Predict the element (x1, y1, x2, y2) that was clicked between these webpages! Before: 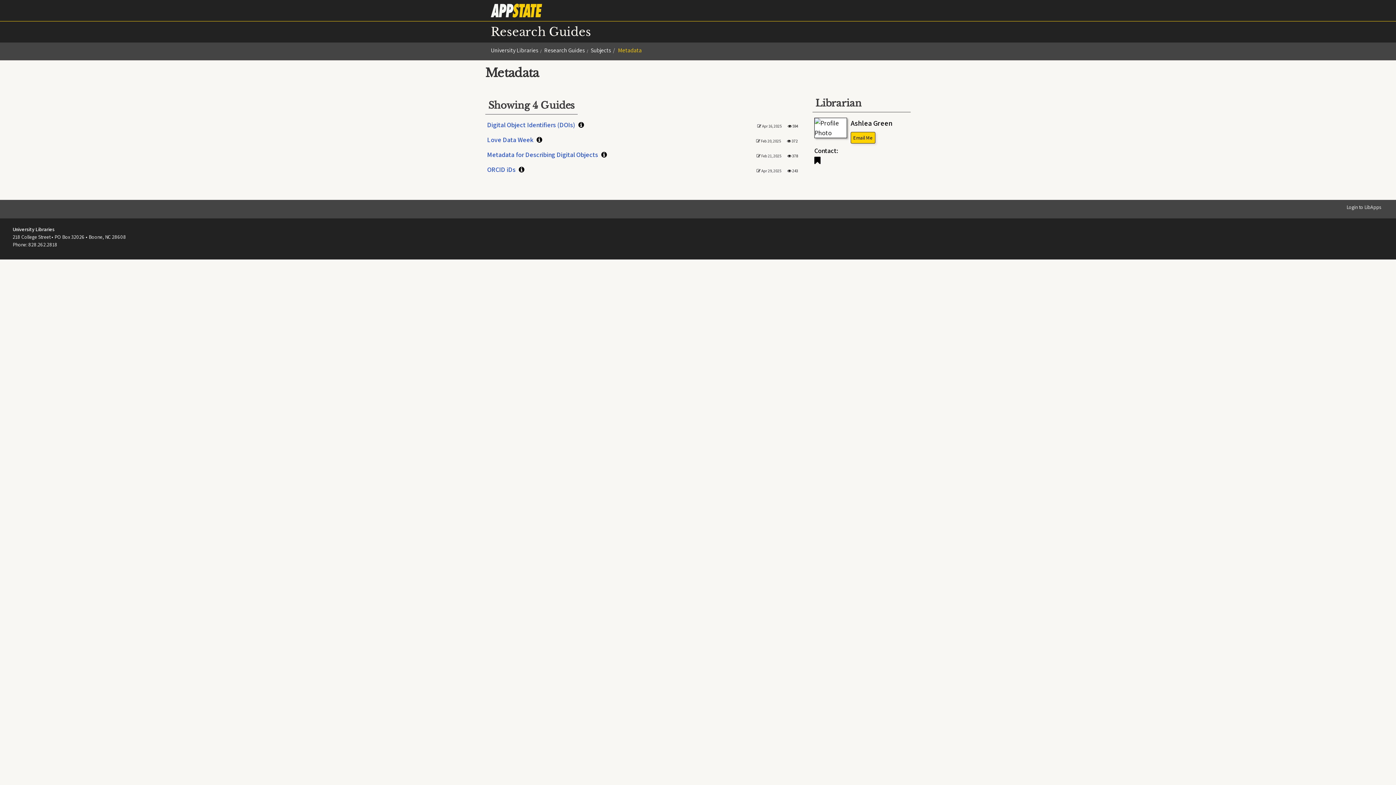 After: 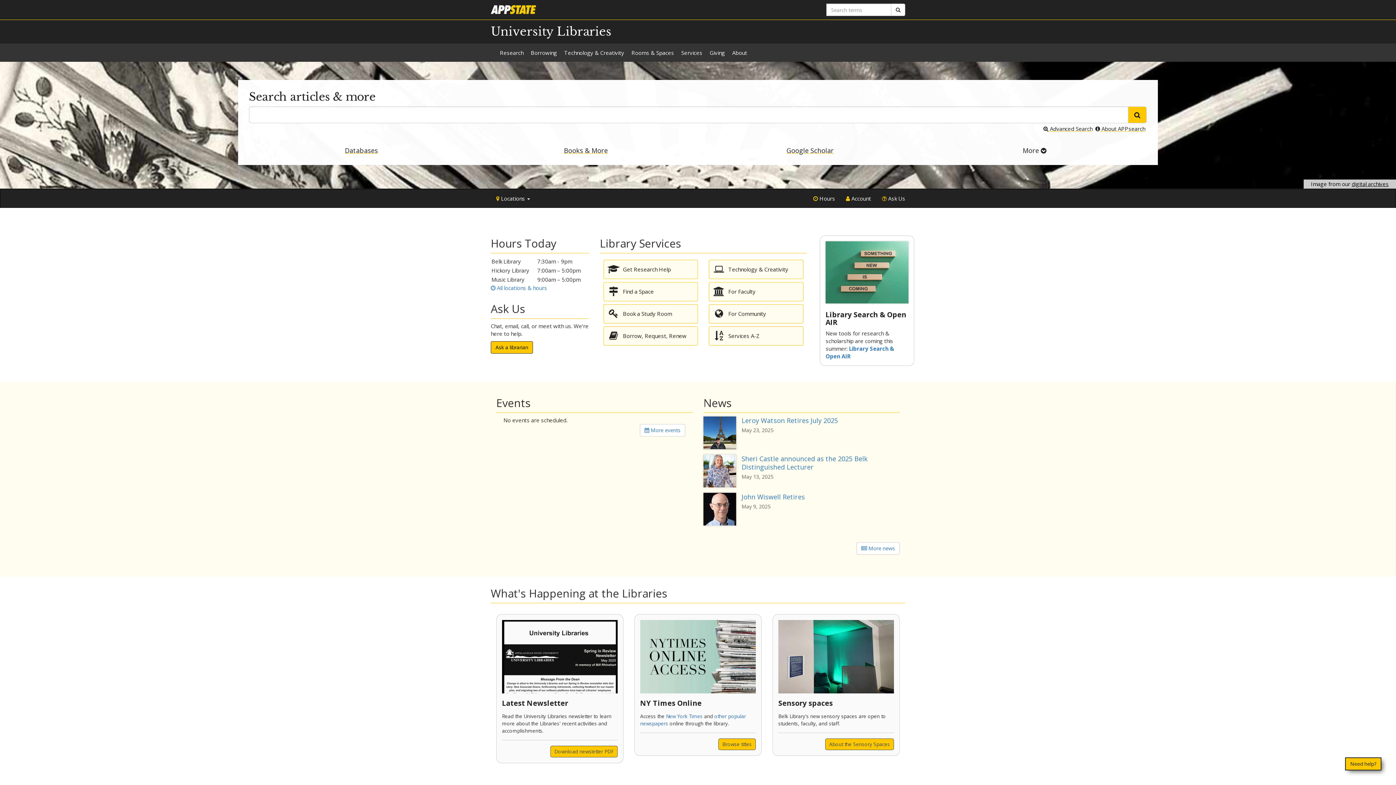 Action: label: Research Guides bbox: (490, 24, 591, 39)